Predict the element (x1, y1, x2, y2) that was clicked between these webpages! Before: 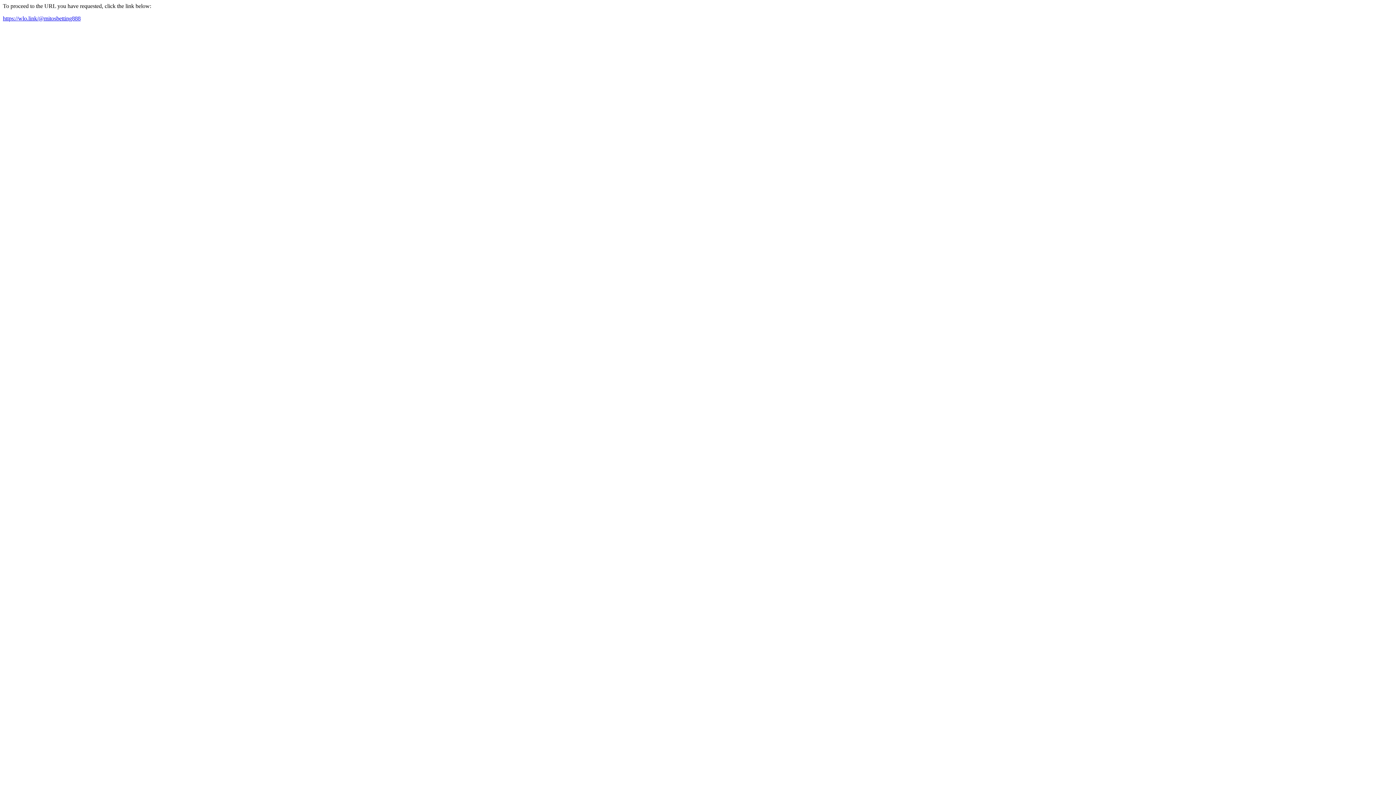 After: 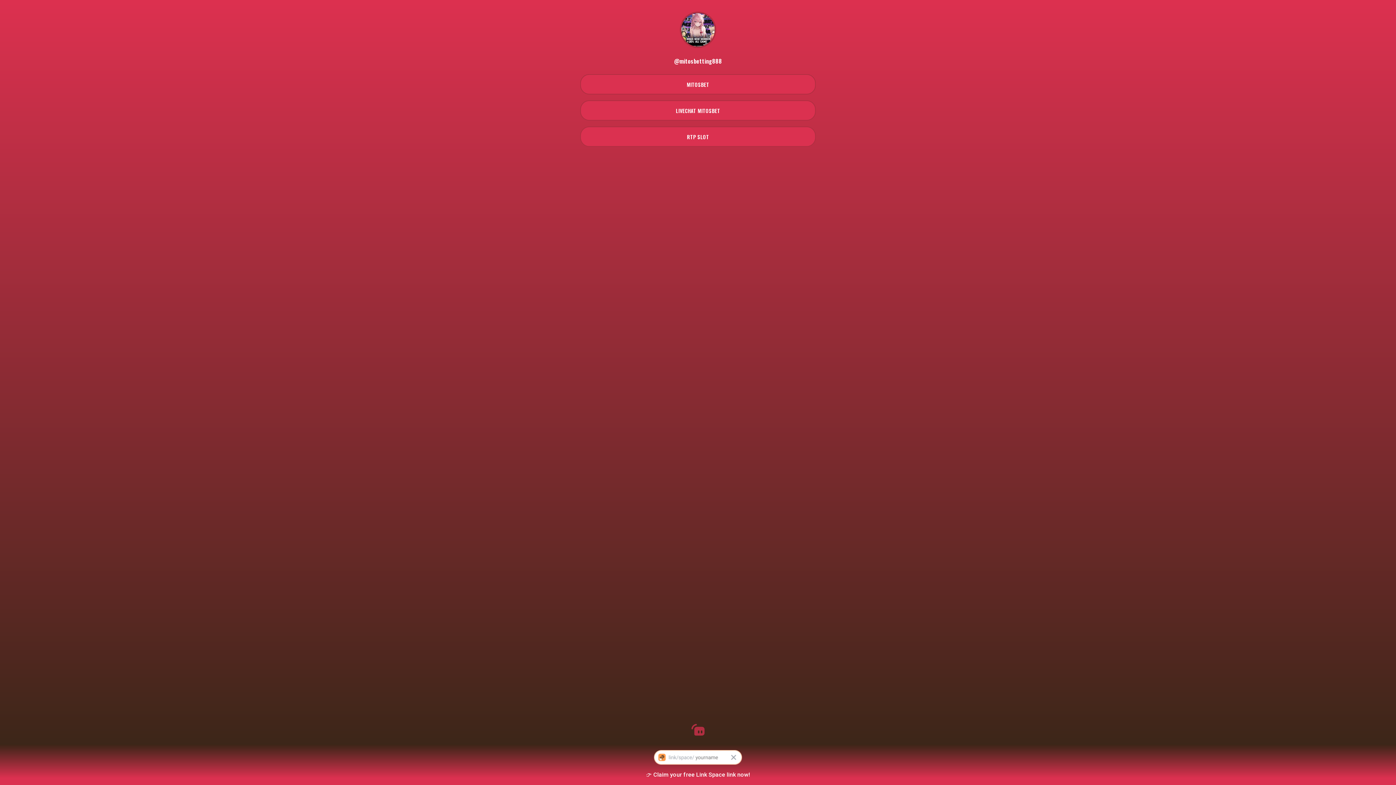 Action: bbox: (2, 15, 80, 21) label: https://wlo.link/@mitosbetting888